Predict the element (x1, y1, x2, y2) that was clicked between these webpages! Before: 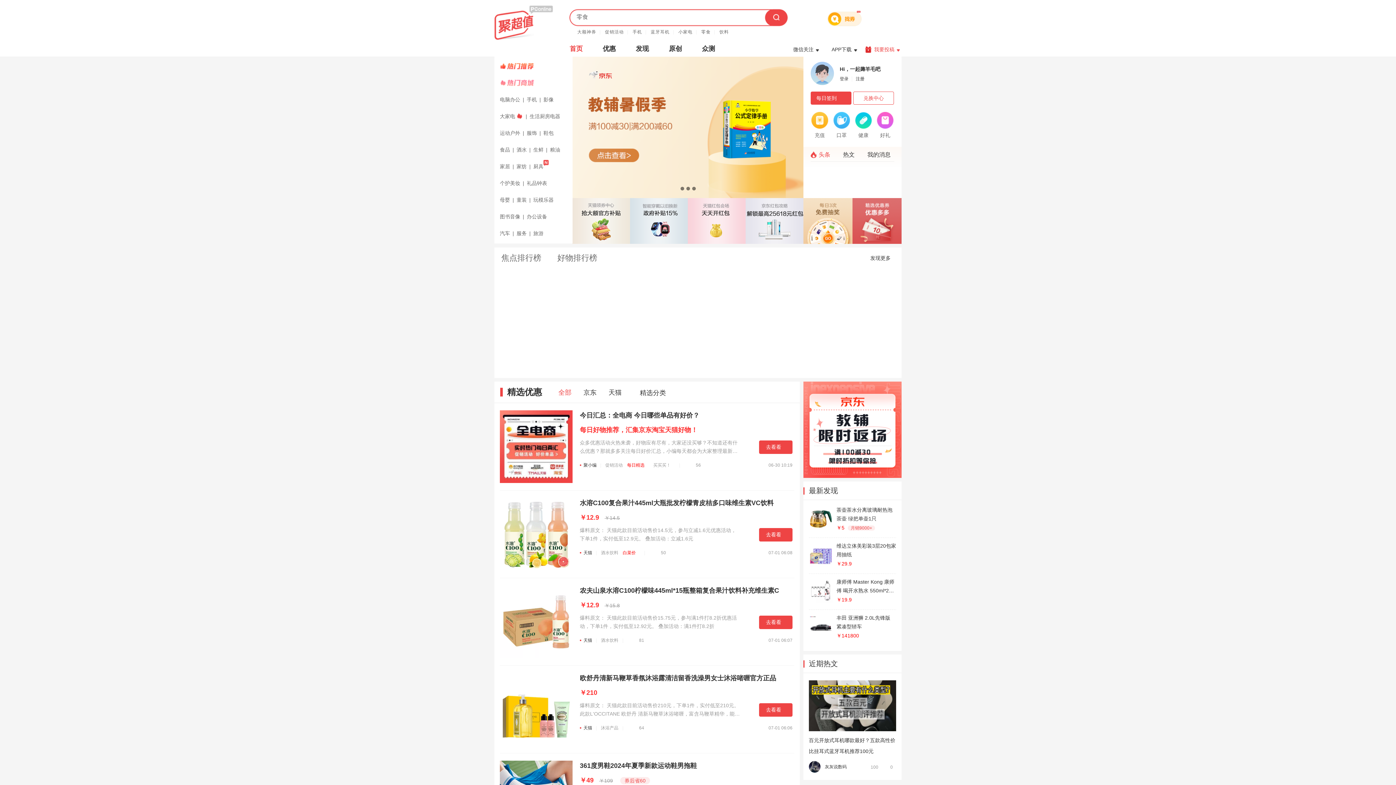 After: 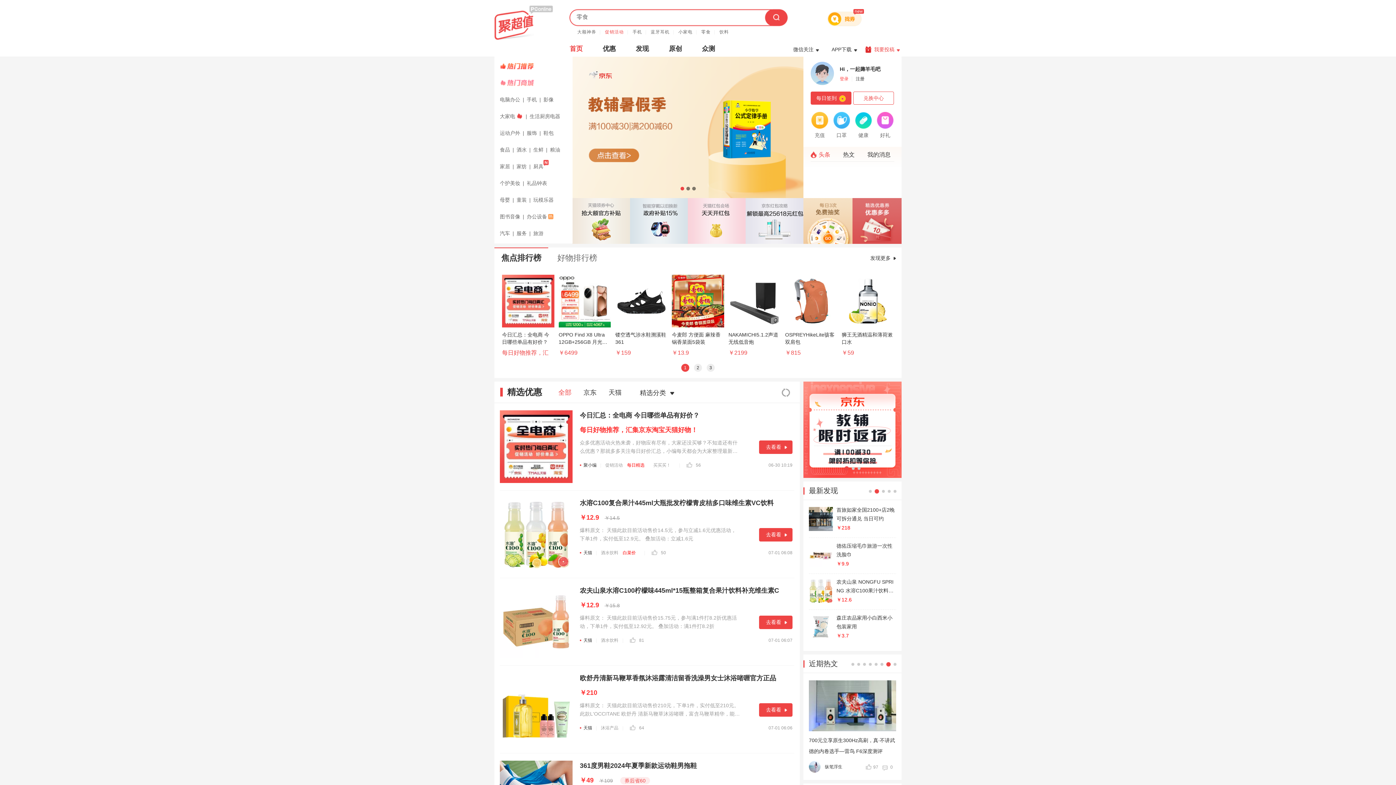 Action: label: 促销活动 bbox: (605, 27, 628, 34)